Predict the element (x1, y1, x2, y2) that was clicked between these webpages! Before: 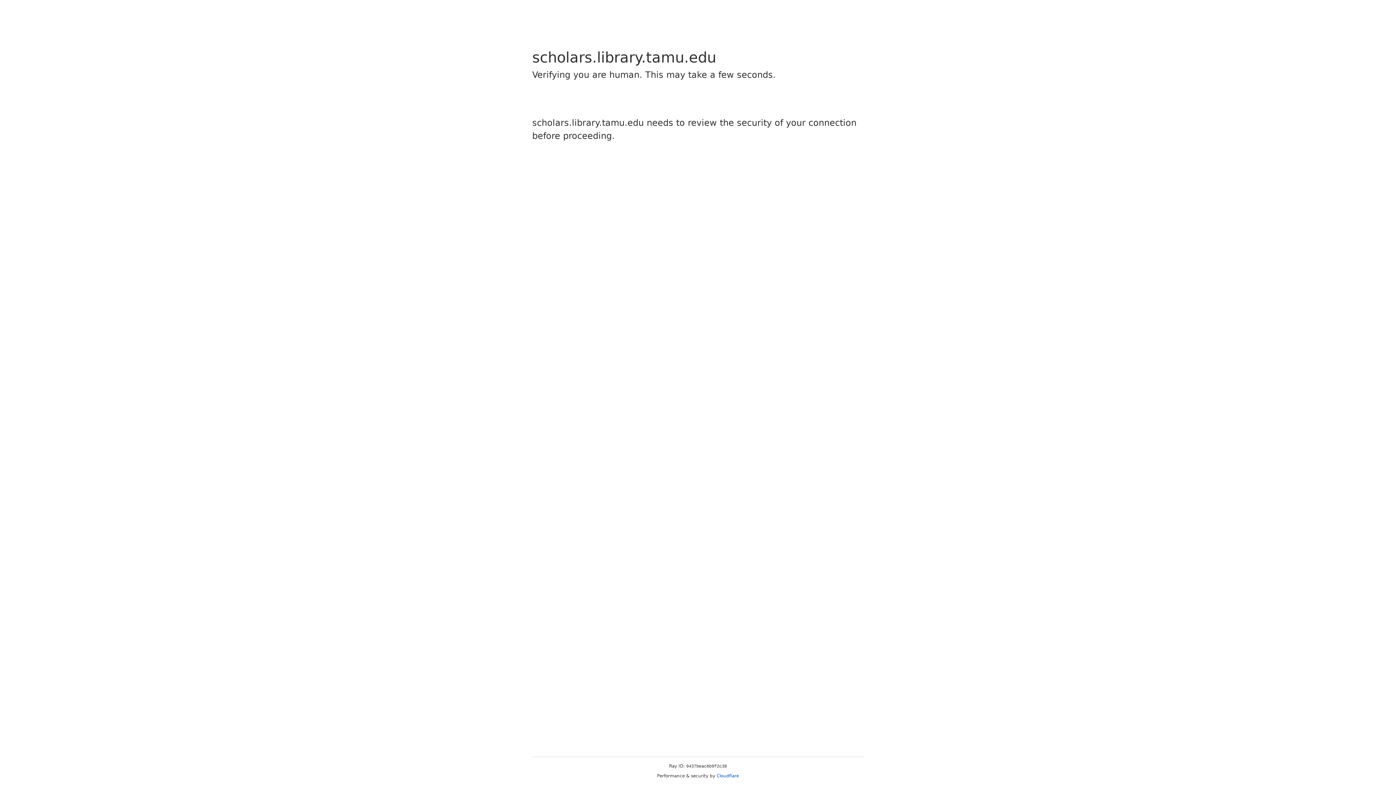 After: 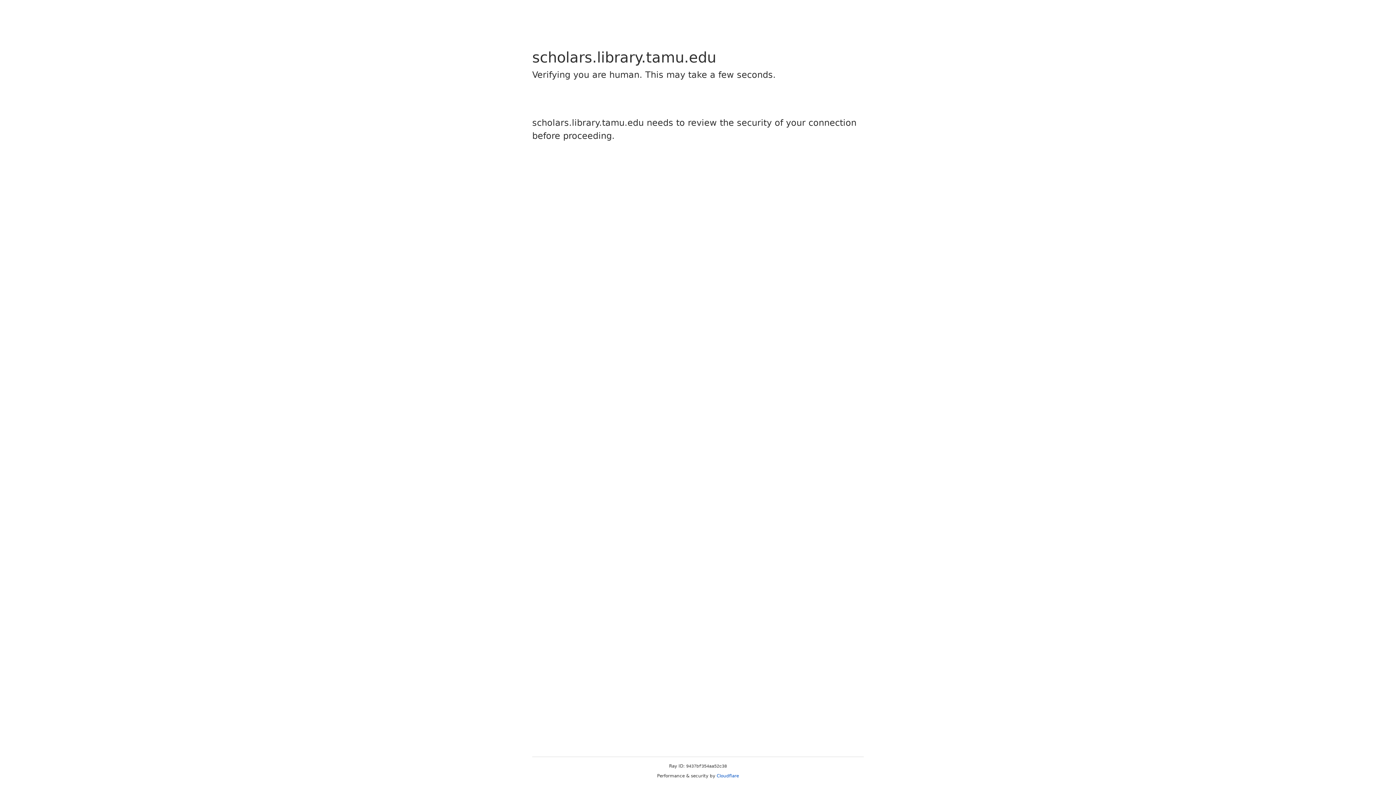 Action: label: Cloudflare bbox: (716, 773, 739, 778)